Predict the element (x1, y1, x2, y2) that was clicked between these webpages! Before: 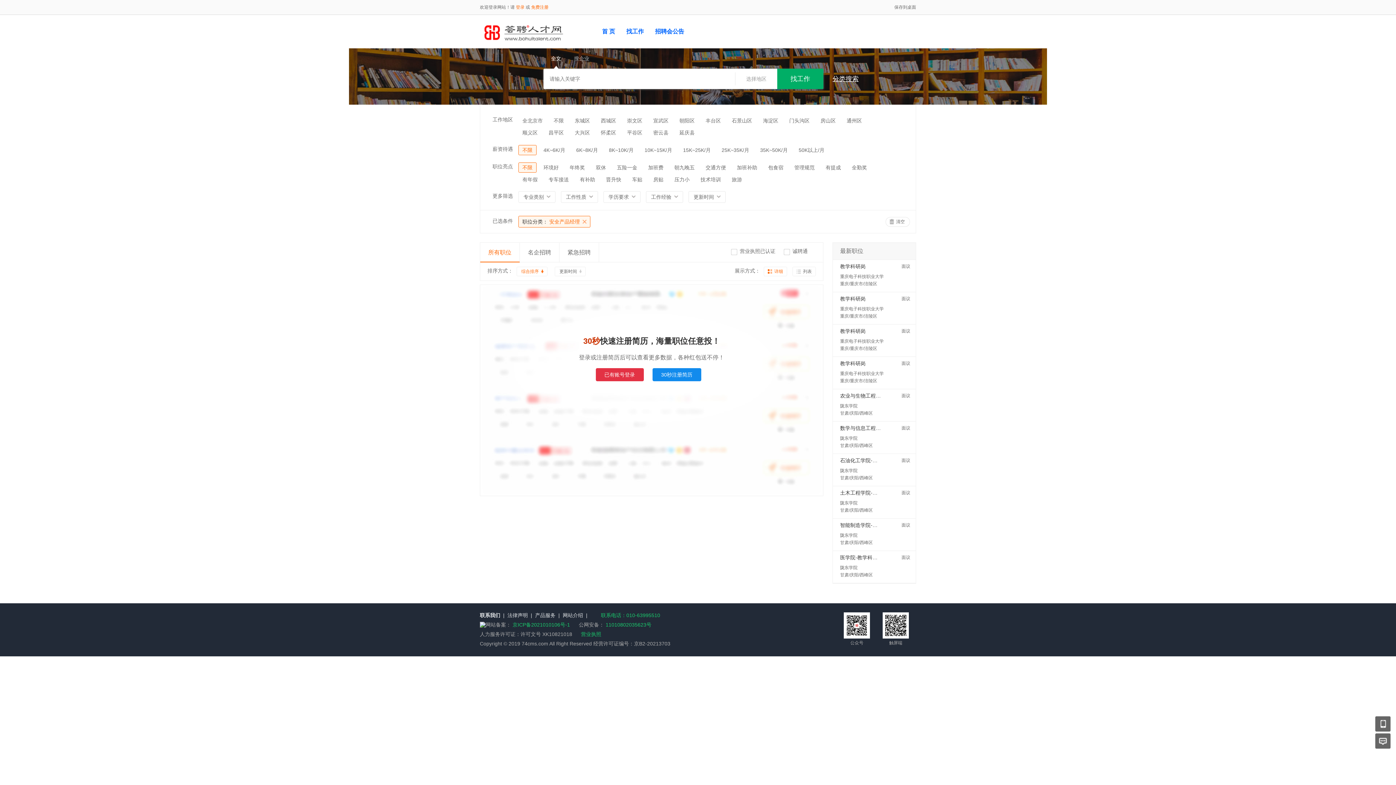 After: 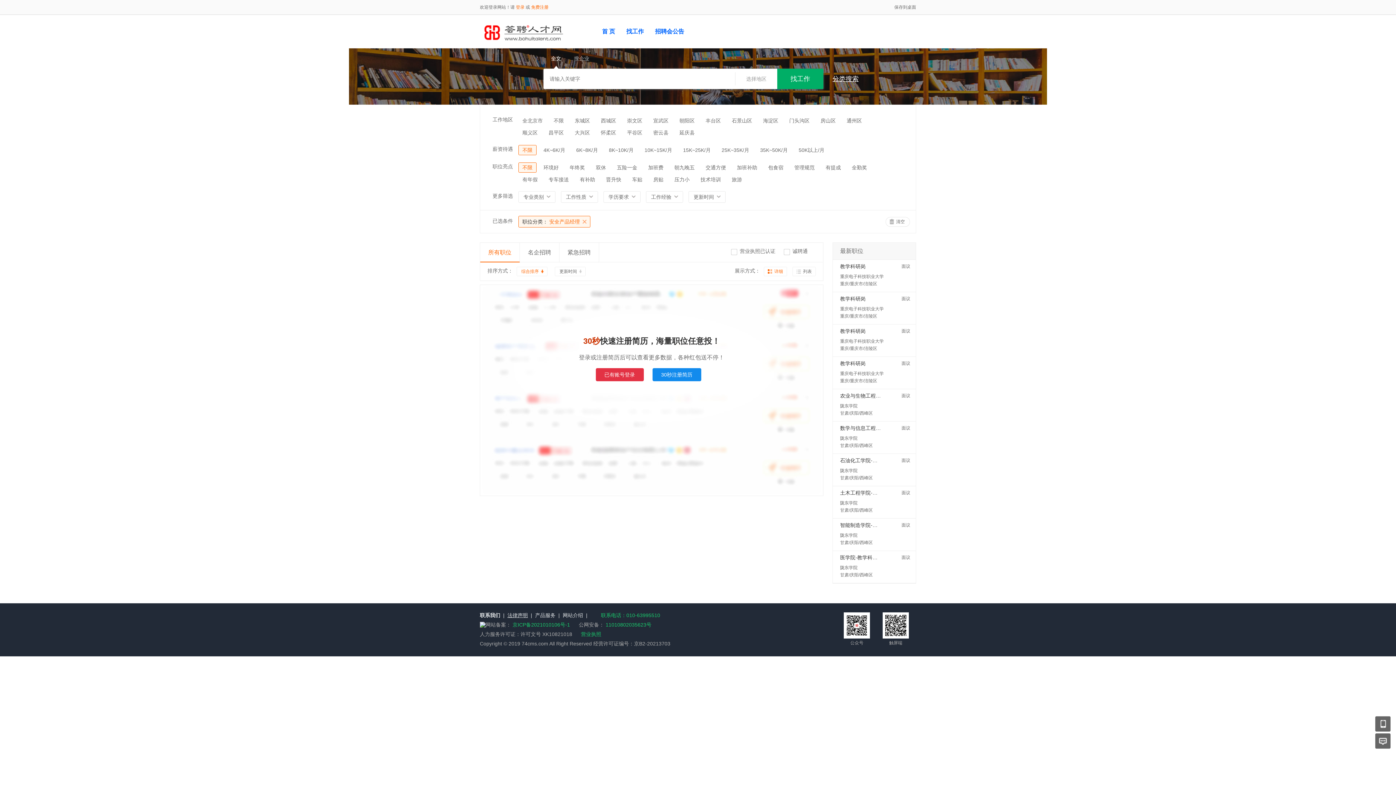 Action: bbox: (507, 612, 528, 618) label: 法律声明